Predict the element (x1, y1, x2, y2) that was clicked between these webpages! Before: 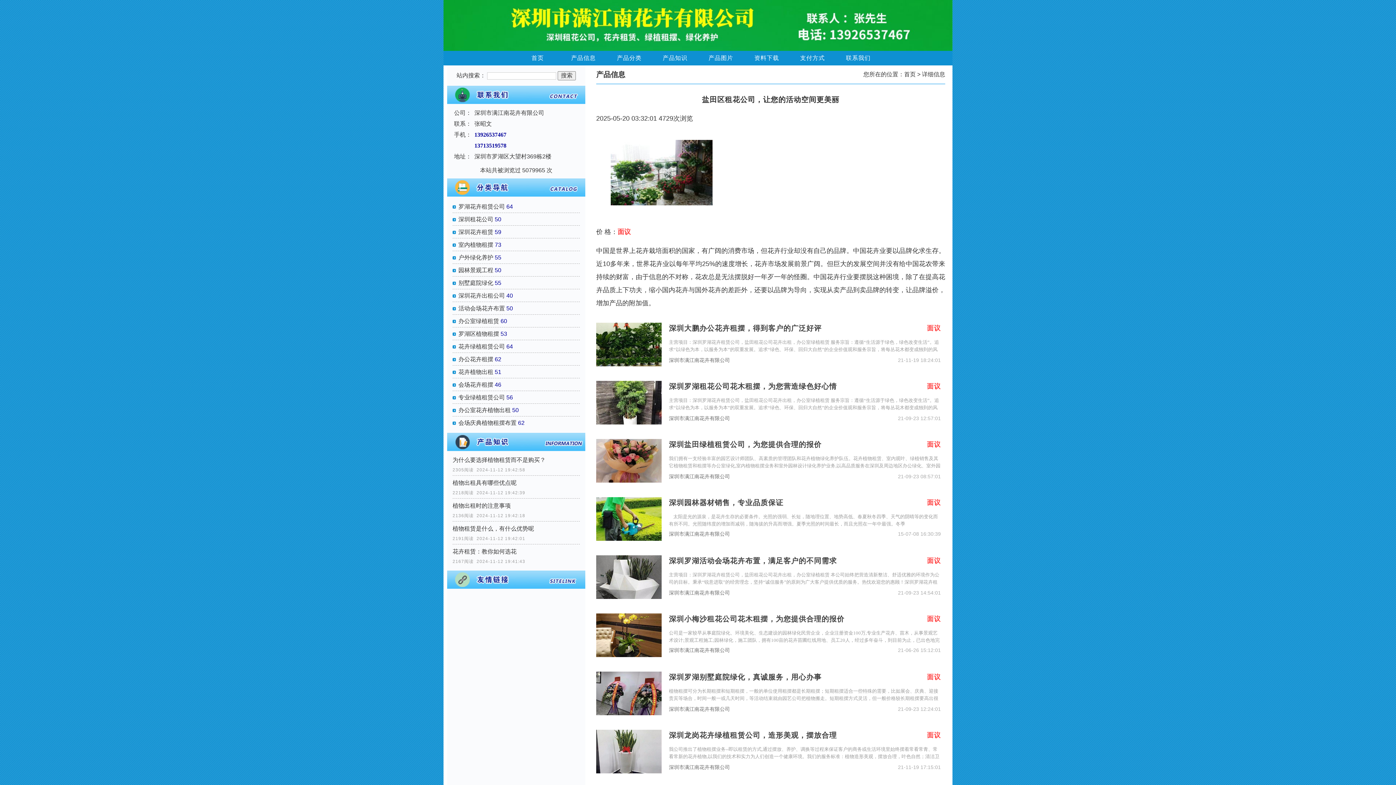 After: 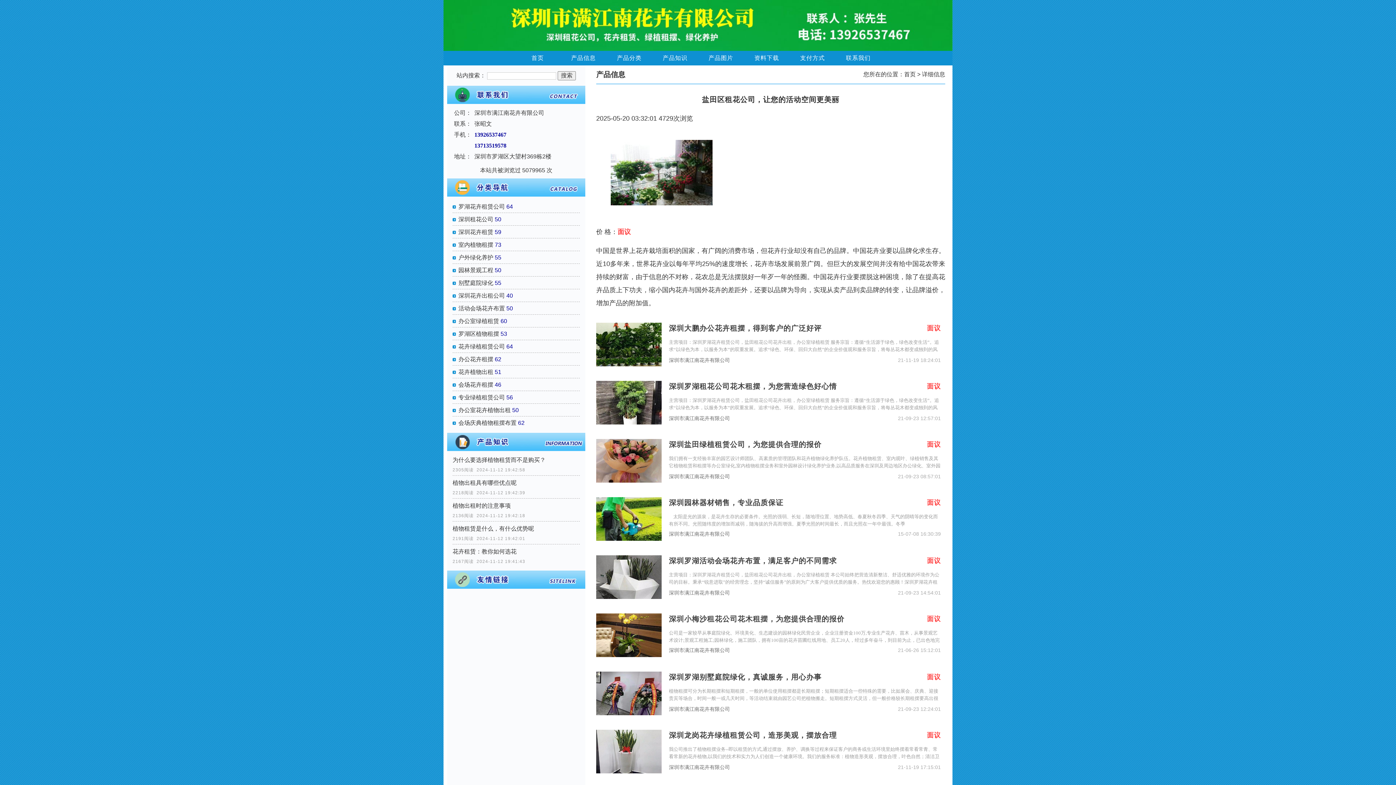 Action: bbox: (443, 21, 952, 28)